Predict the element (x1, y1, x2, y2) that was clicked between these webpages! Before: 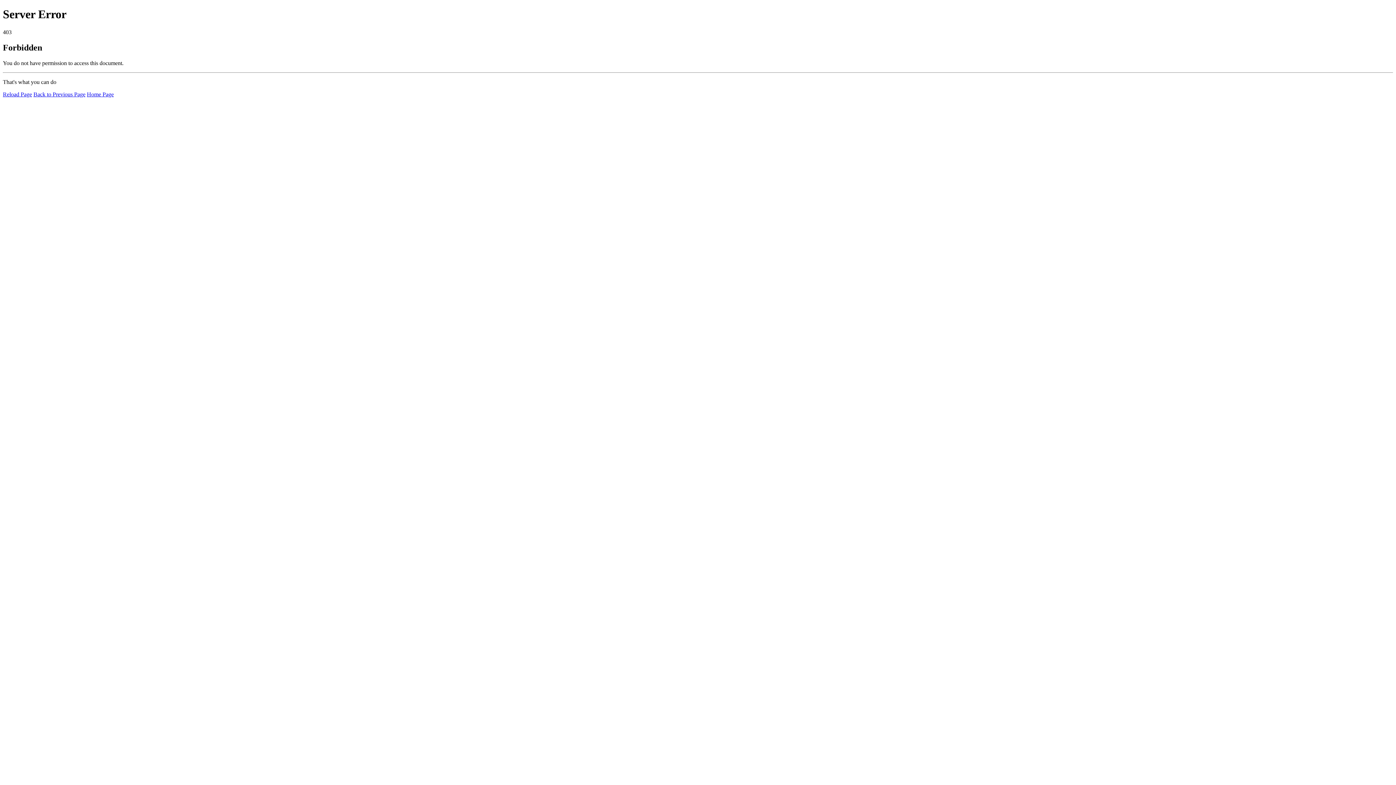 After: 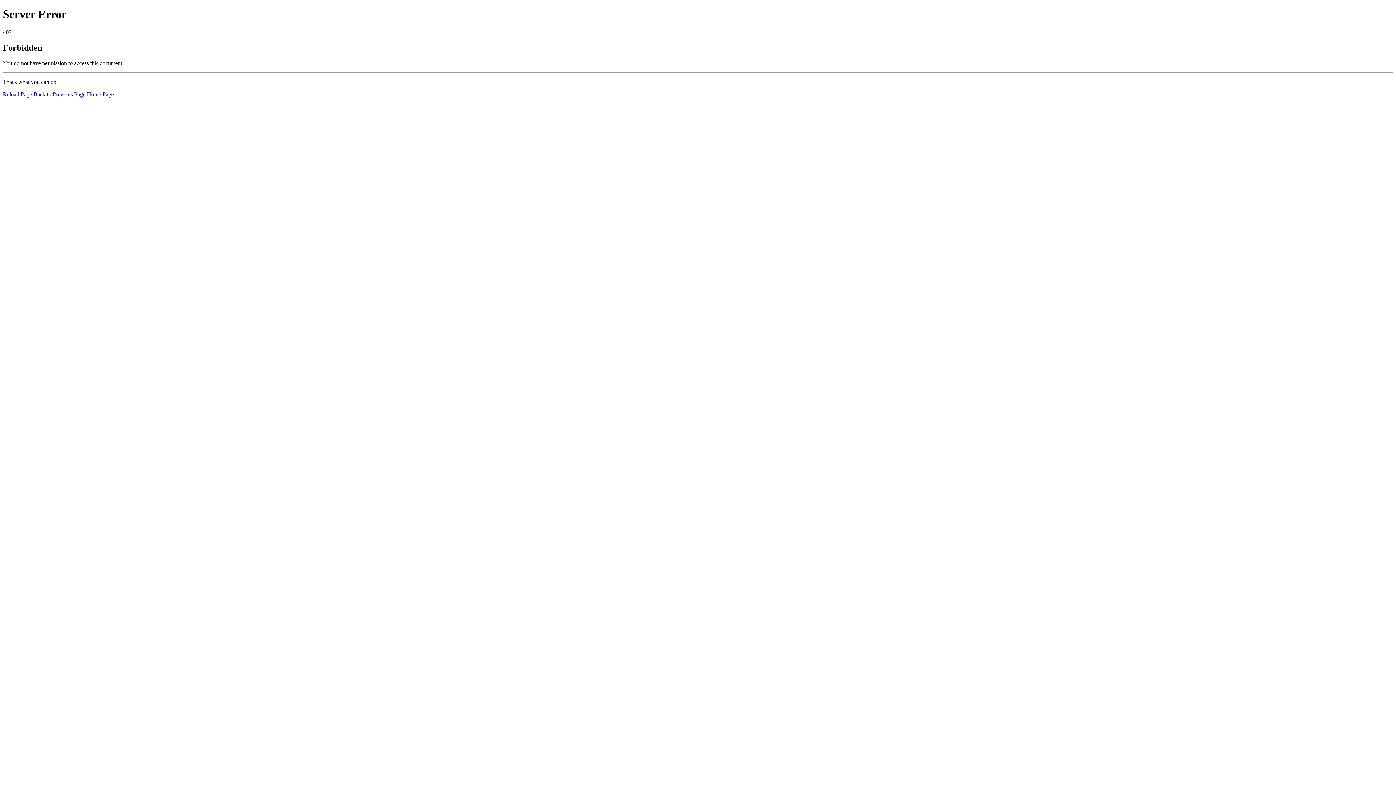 Action: bbox: (86, 91, 113, 97) label: Home Page